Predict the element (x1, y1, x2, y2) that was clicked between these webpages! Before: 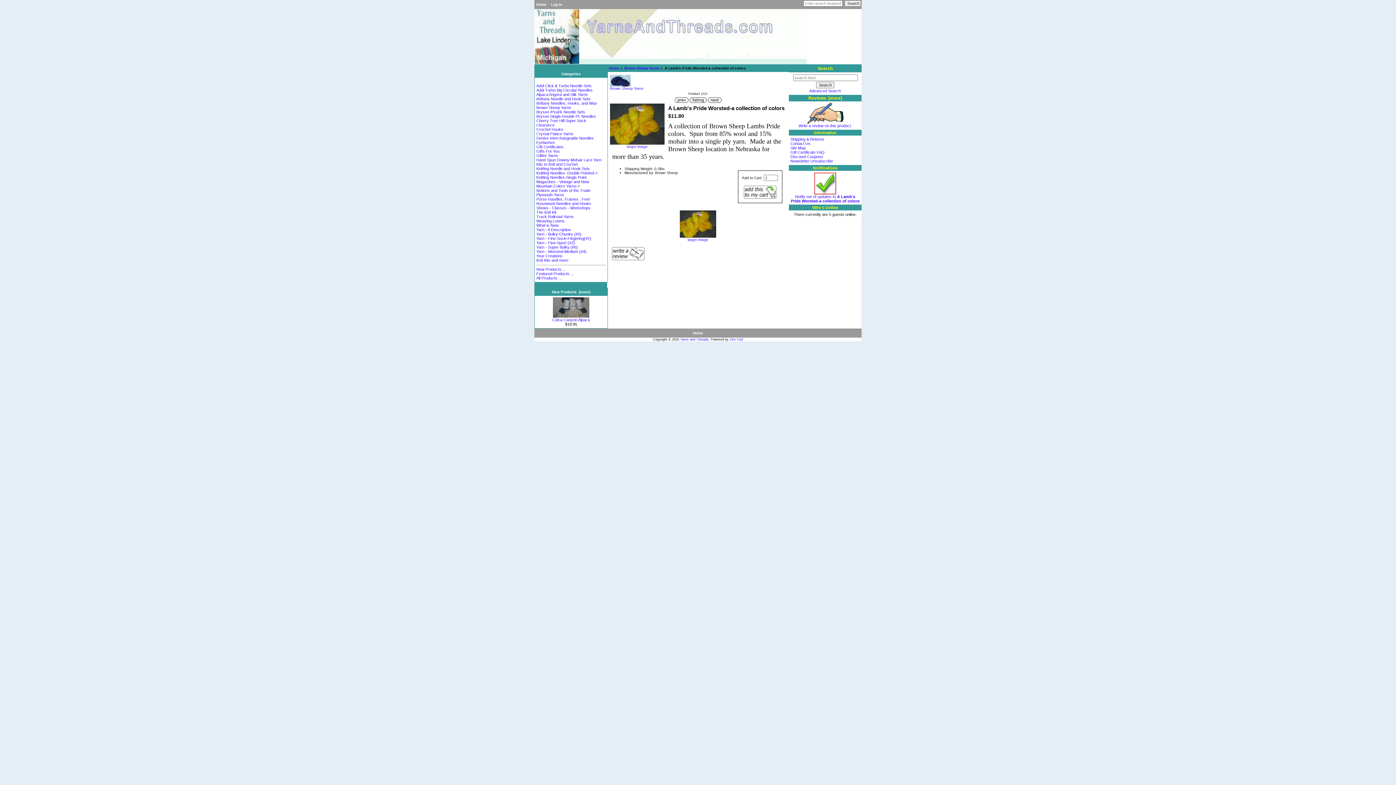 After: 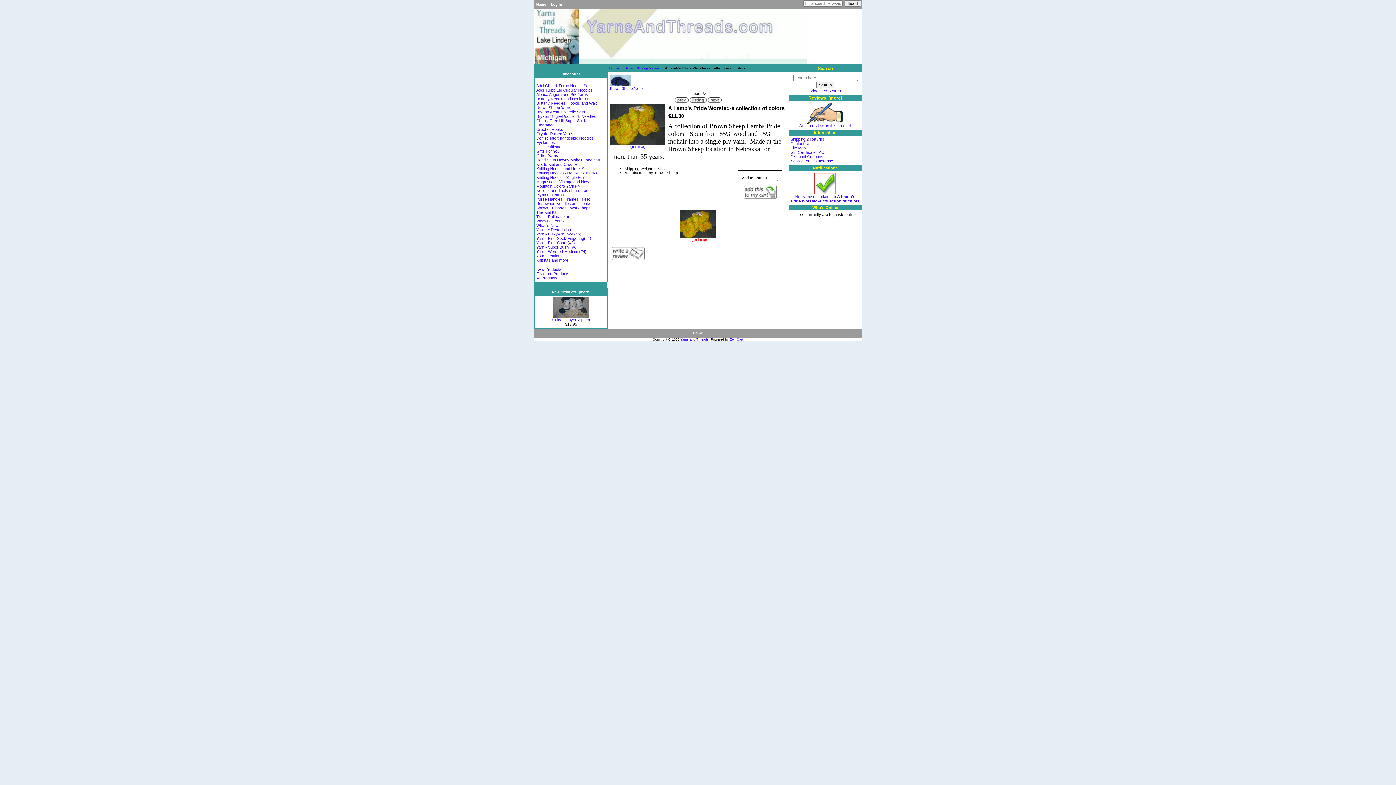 Action: label: 
larger image bbox: (680, 234, 716, 241)